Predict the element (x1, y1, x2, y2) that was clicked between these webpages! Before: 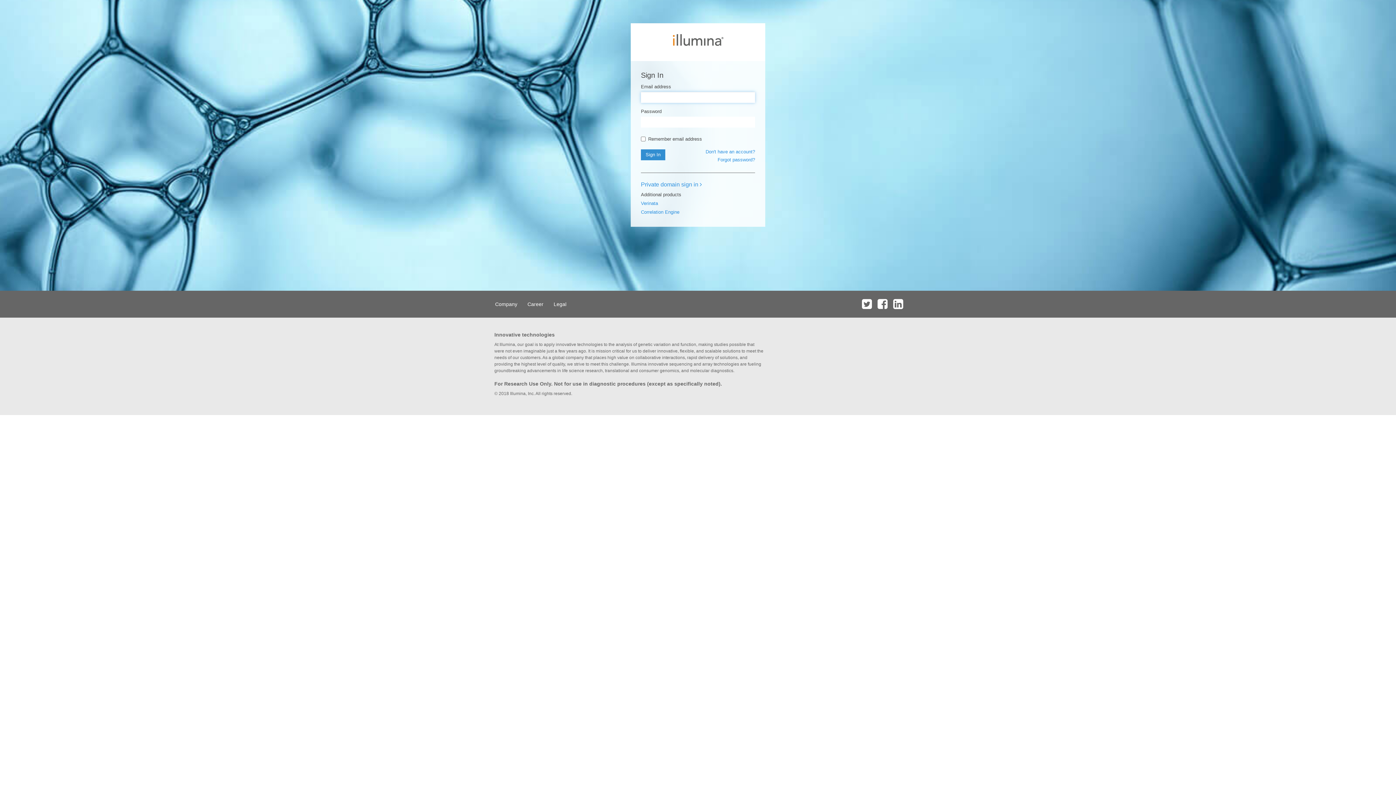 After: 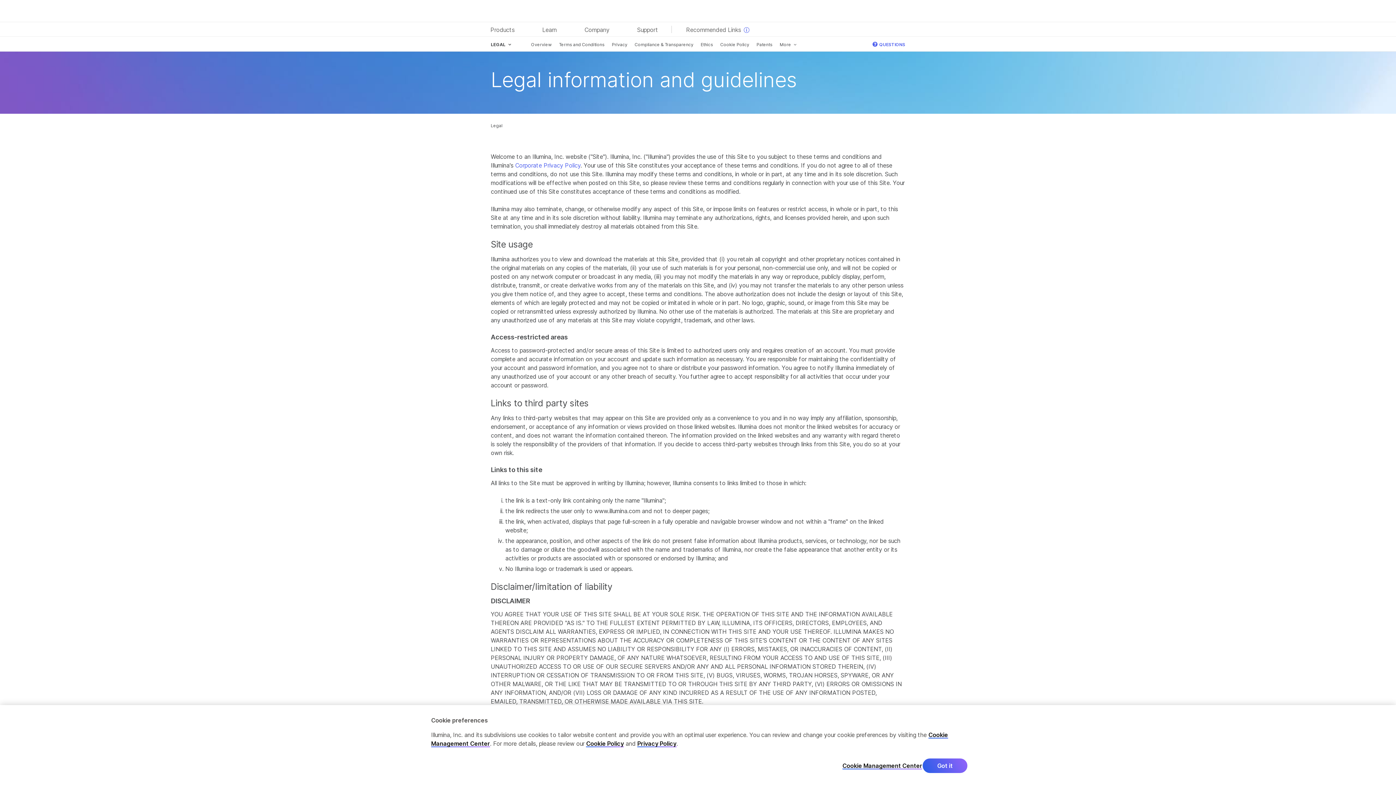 Action: label: Legal bbox: (549, 290, 570, 317)